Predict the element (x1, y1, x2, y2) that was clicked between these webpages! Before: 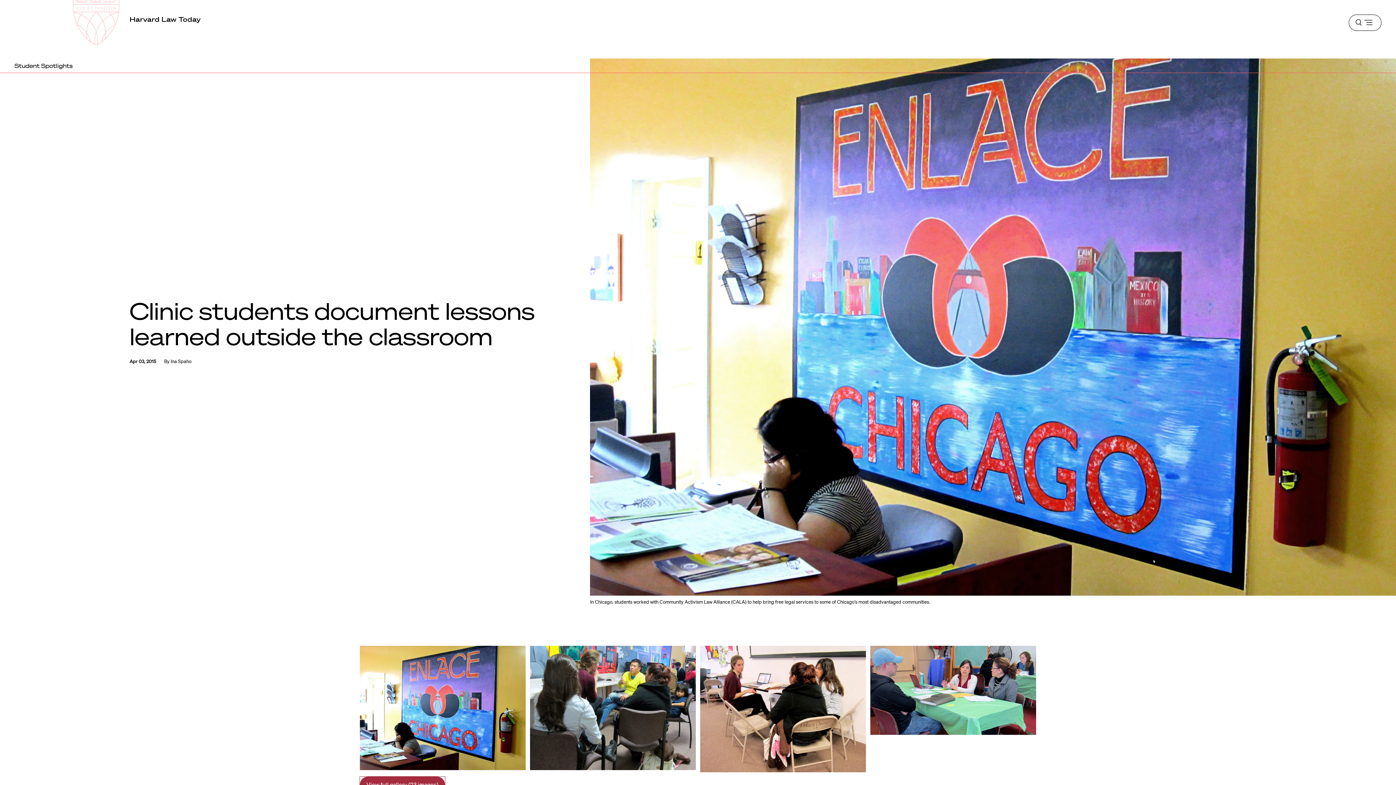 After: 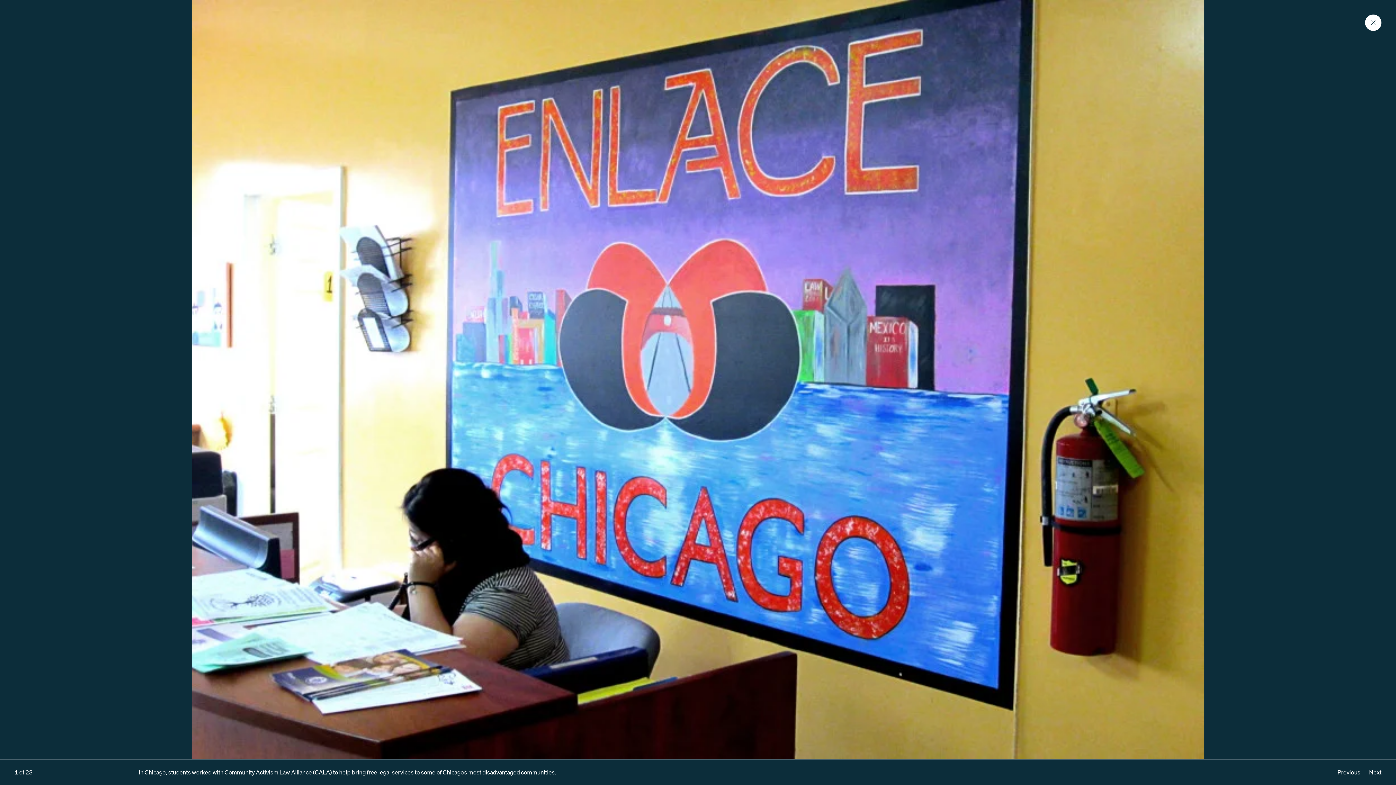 Action: bbox: (360, 646, 525, 770) label: Open modal gallery